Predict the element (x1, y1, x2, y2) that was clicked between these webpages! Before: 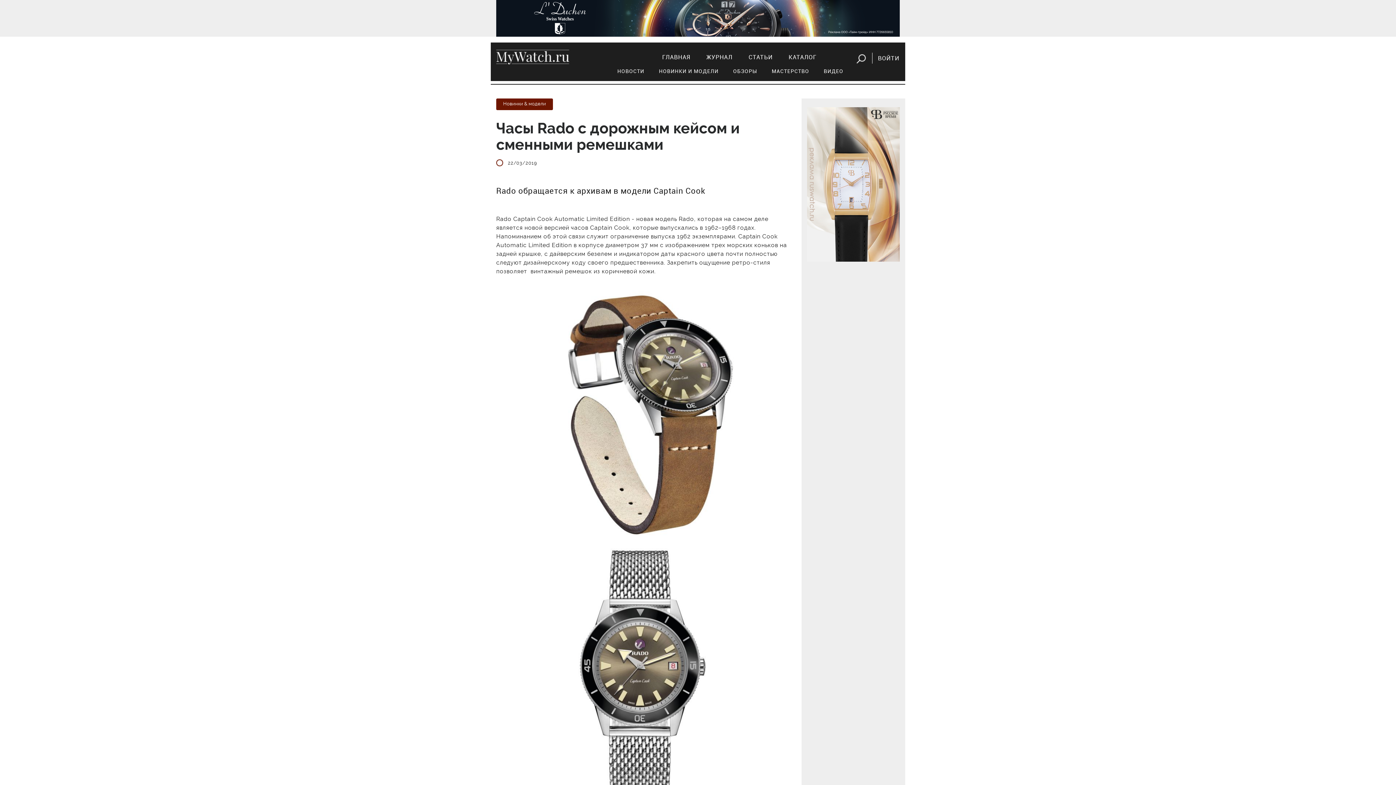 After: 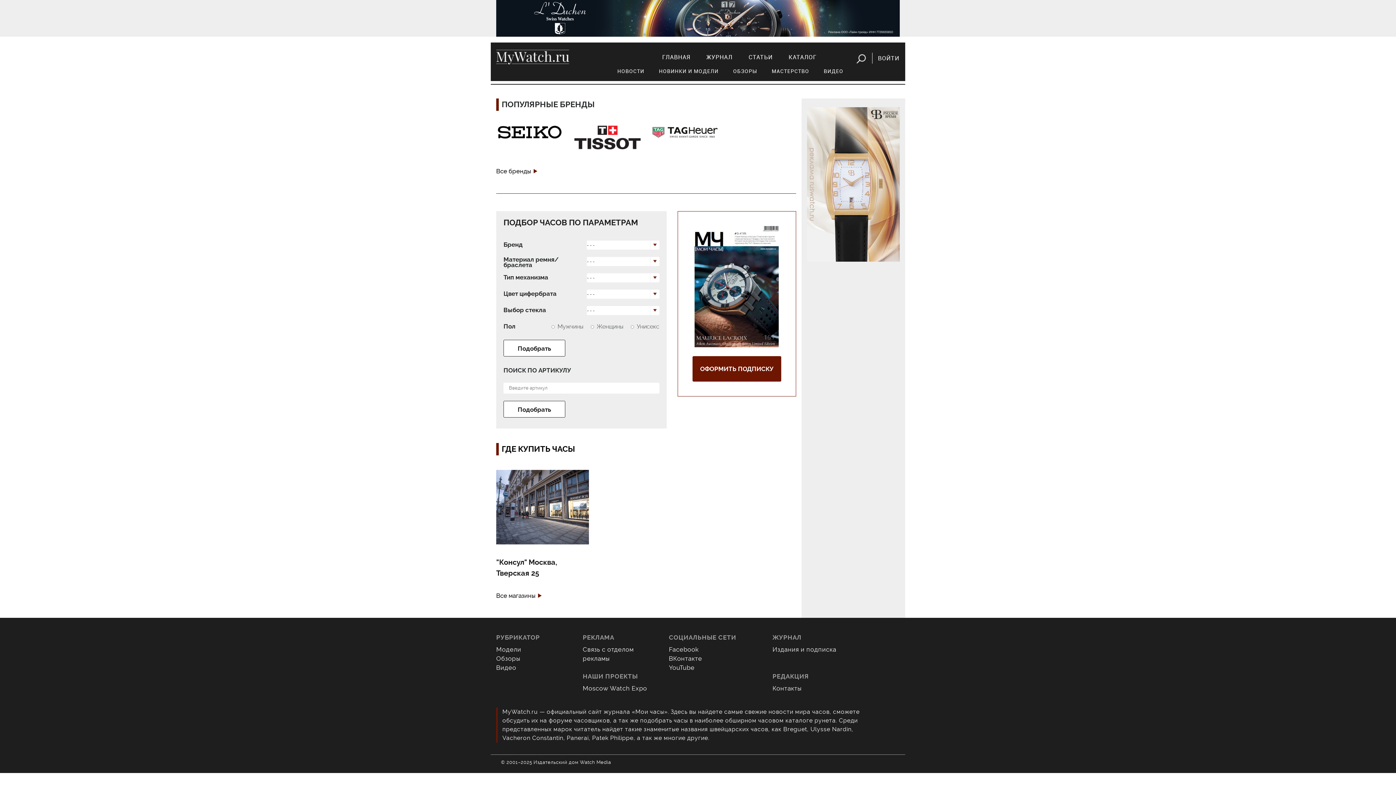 Action: bbox: (788, 53, 817, 61) label: КАТАЛОГ